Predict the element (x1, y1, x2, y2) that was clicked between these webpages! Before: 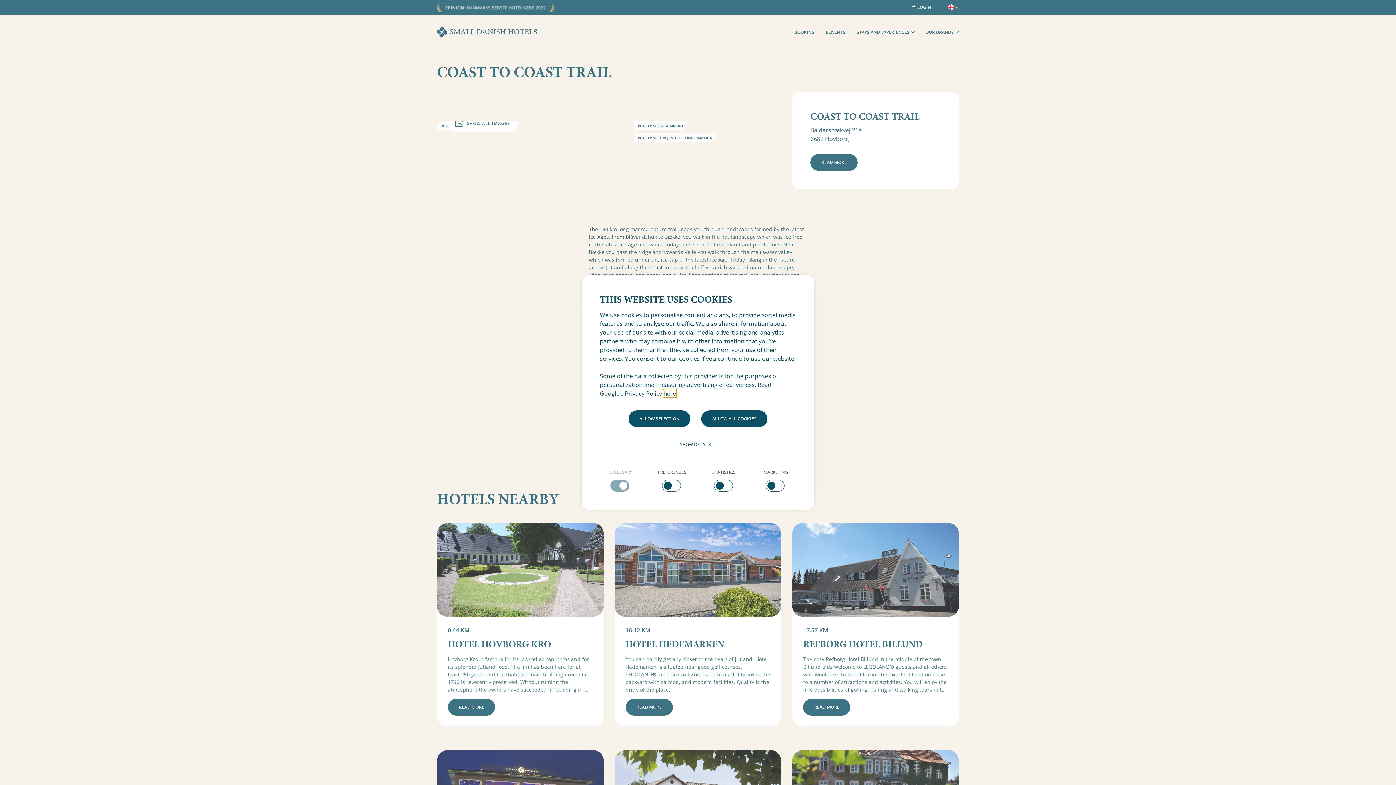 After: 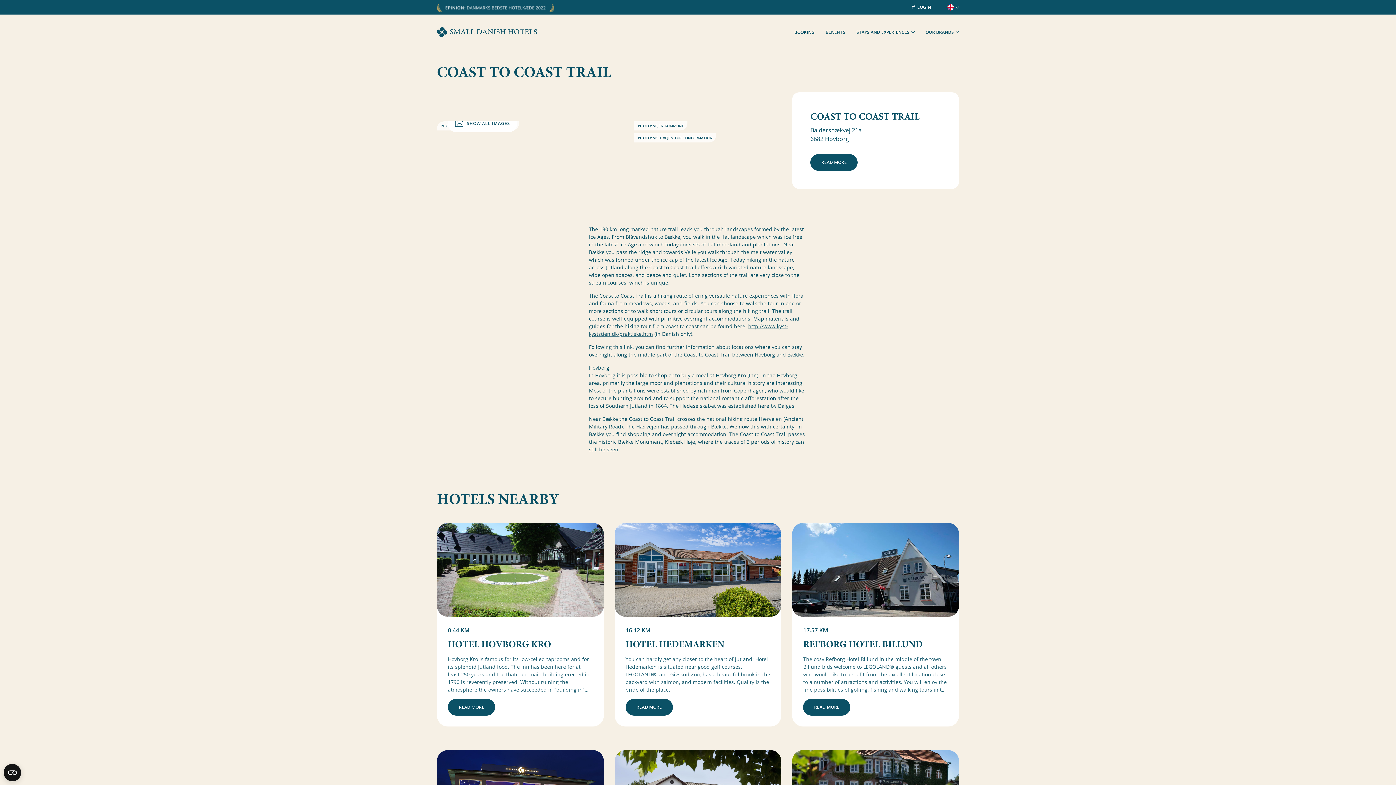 Action: label: ALLOW ALL COOKIES bbox: (701, 410, 767, 427)